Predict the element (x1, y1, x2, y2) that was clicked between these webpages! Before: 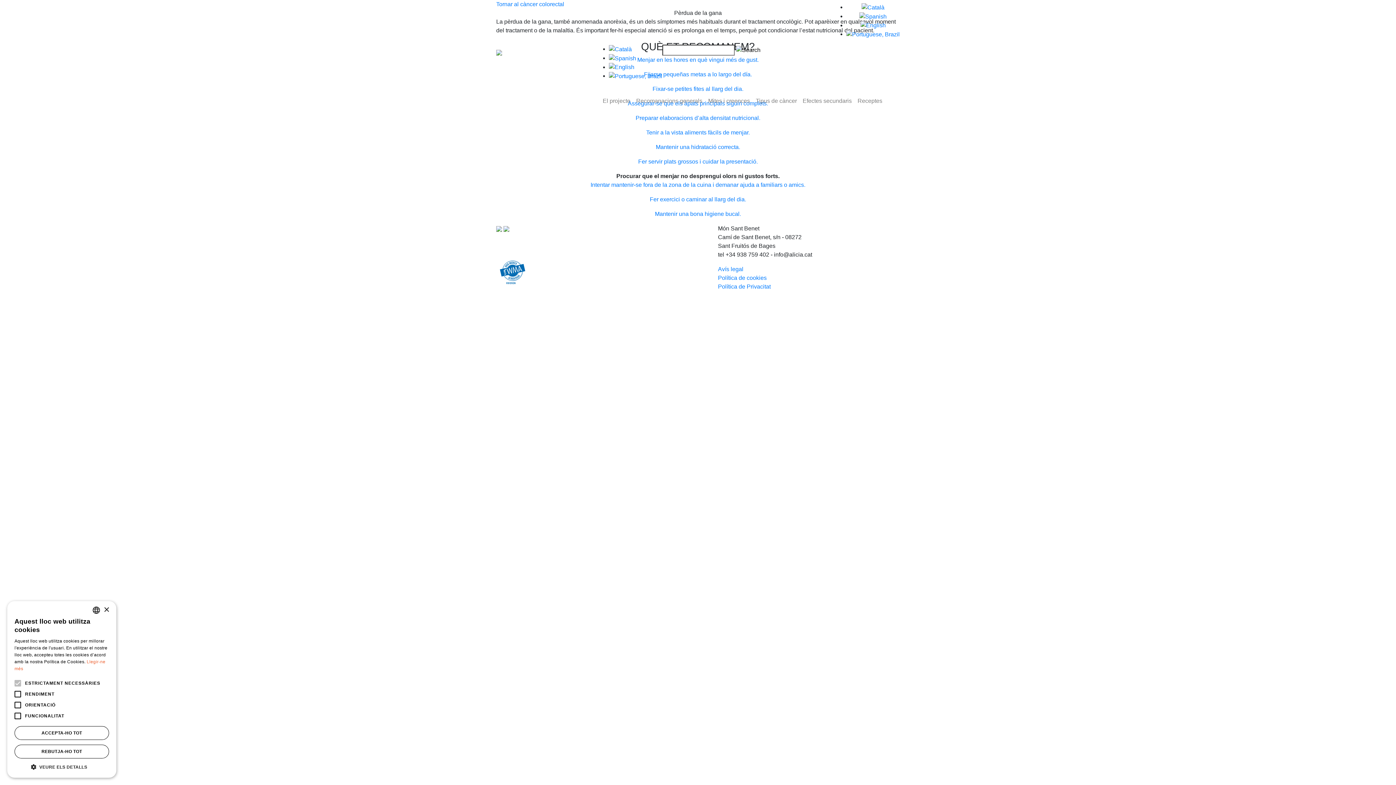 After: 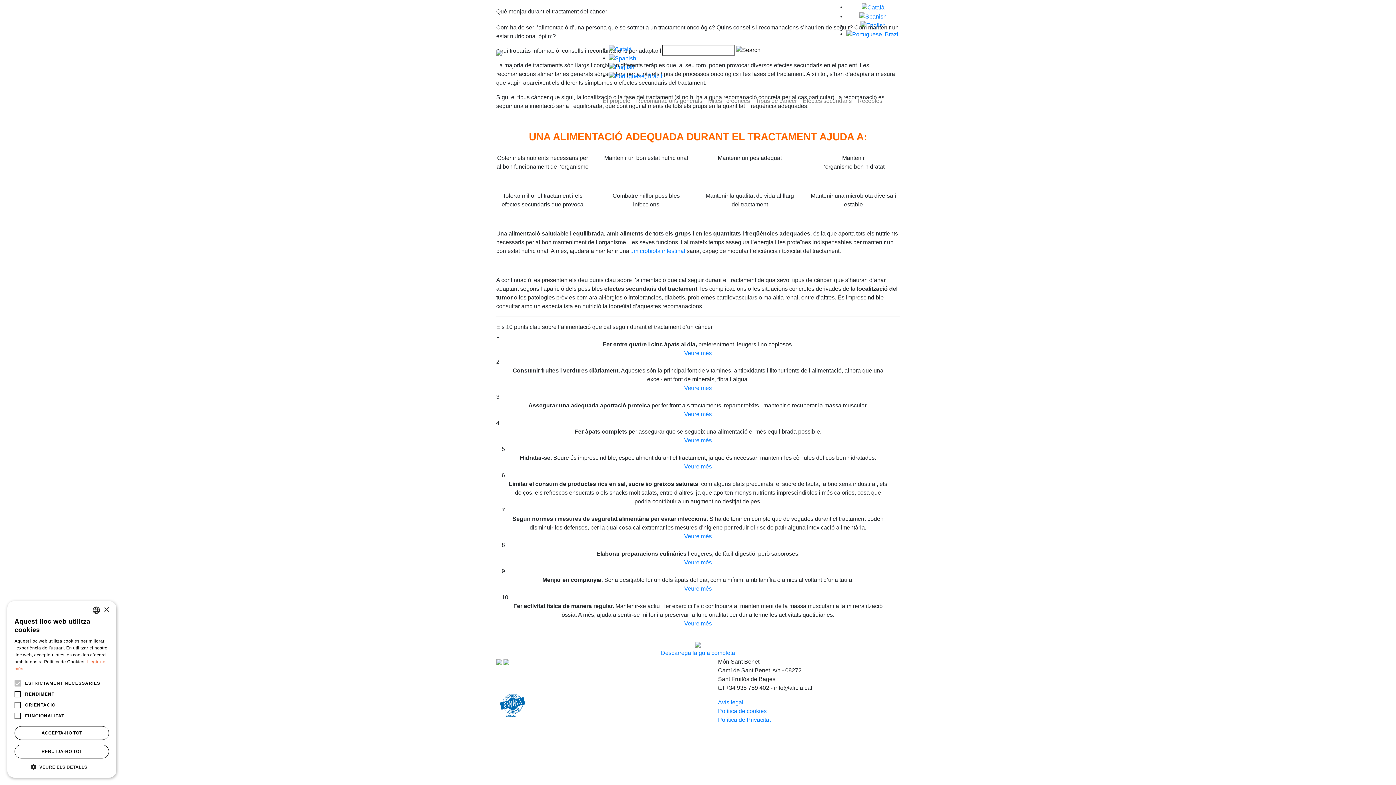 Action: bbox: (633, 93, 705, 108) label: Recomanacions generals